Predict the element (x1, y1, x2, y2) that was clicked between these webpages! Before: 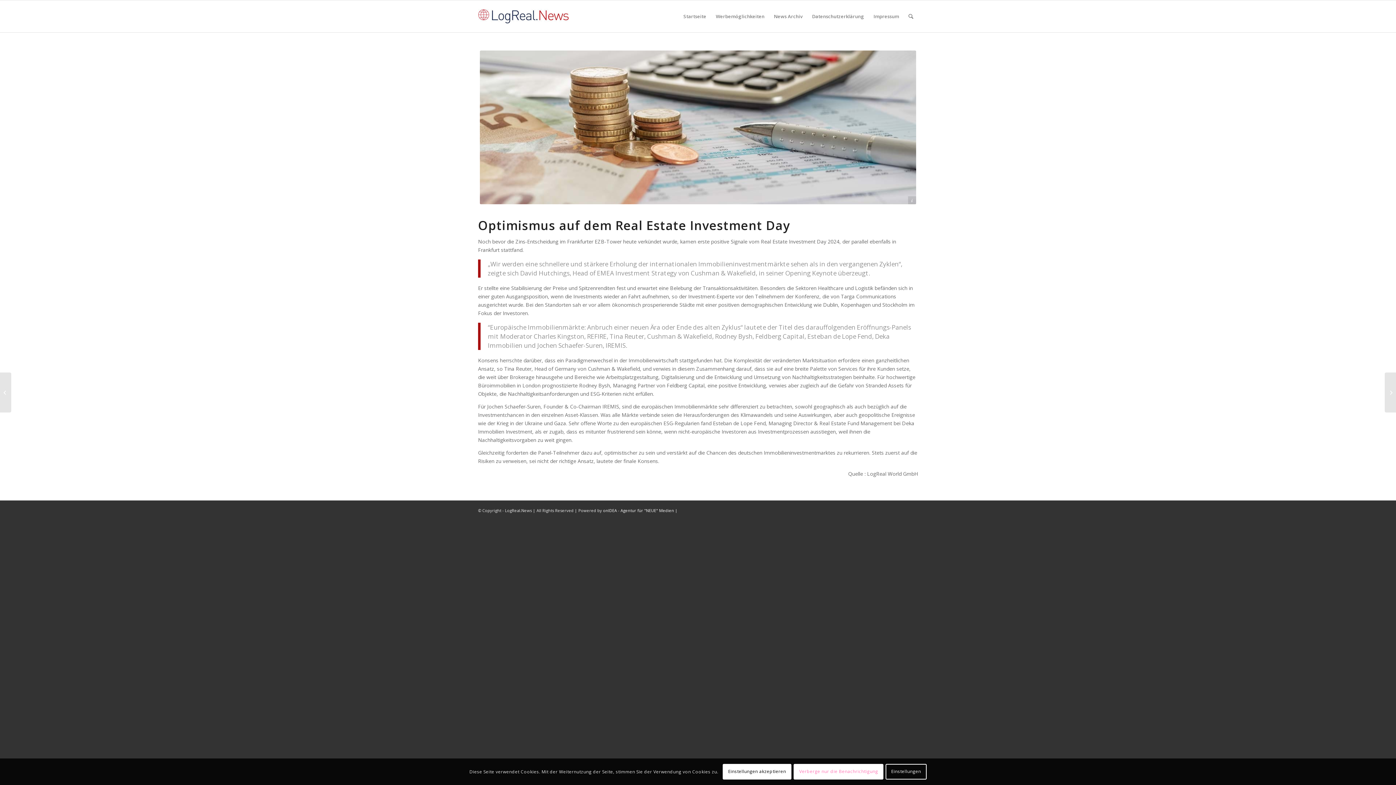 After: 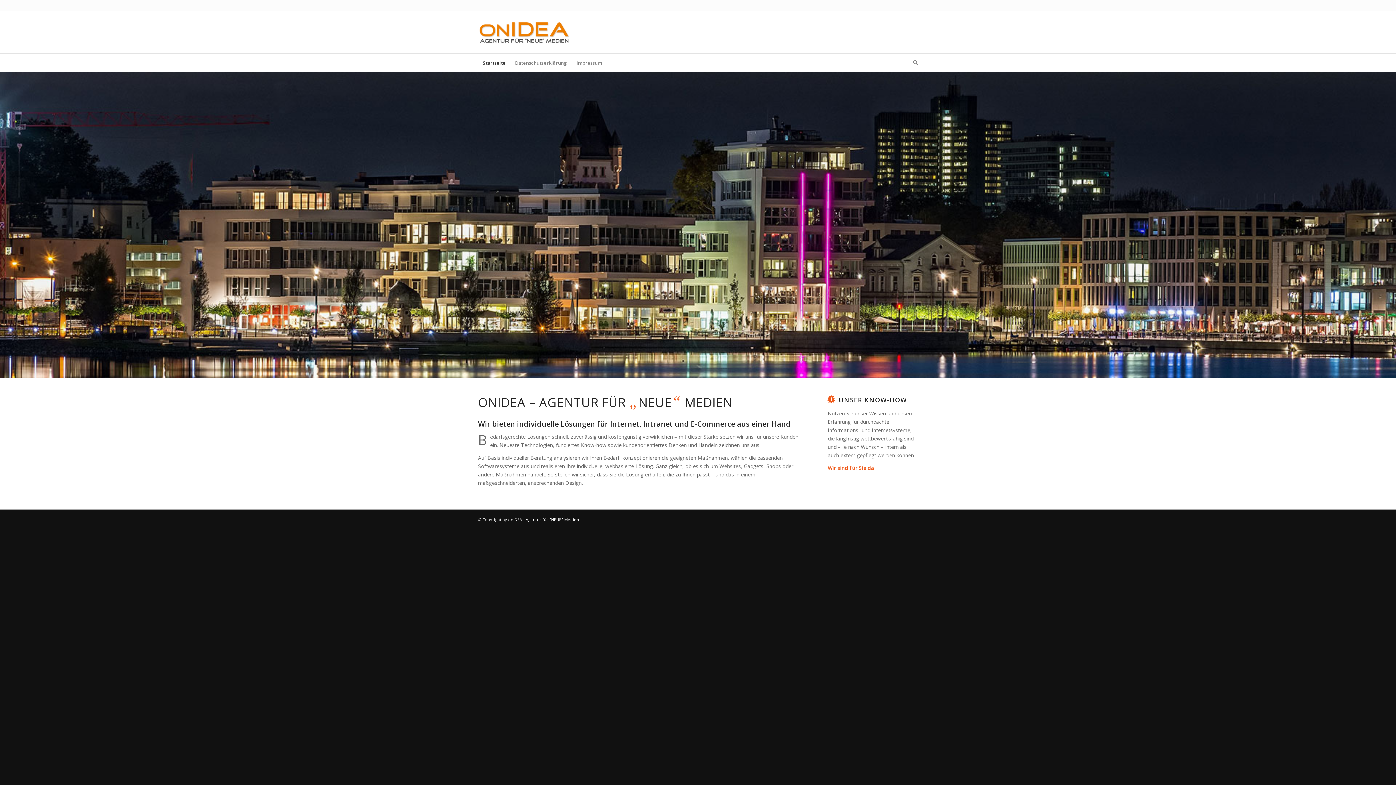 Action: label: onIDEA - Agentur für "NEUE" Medien bbox: (603, 507, 674, 513)